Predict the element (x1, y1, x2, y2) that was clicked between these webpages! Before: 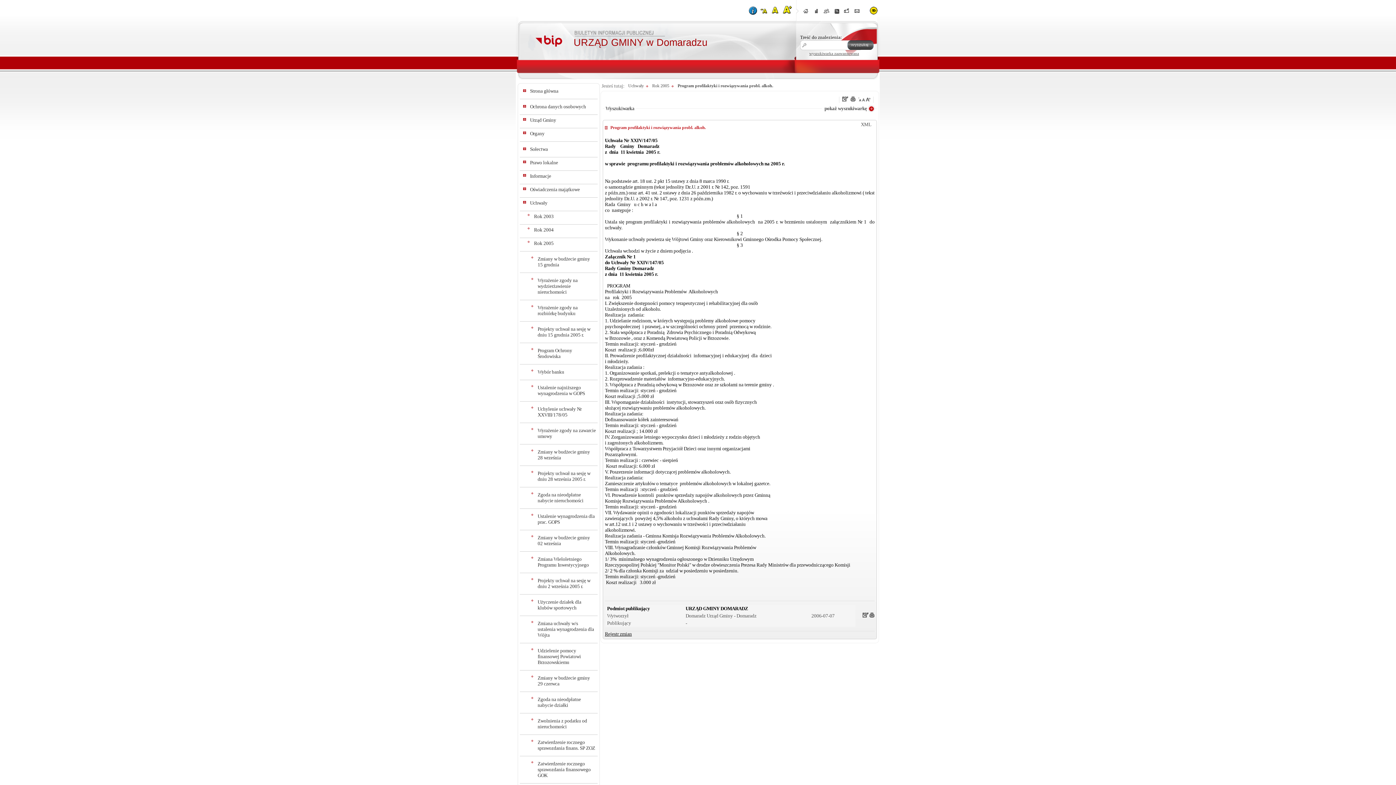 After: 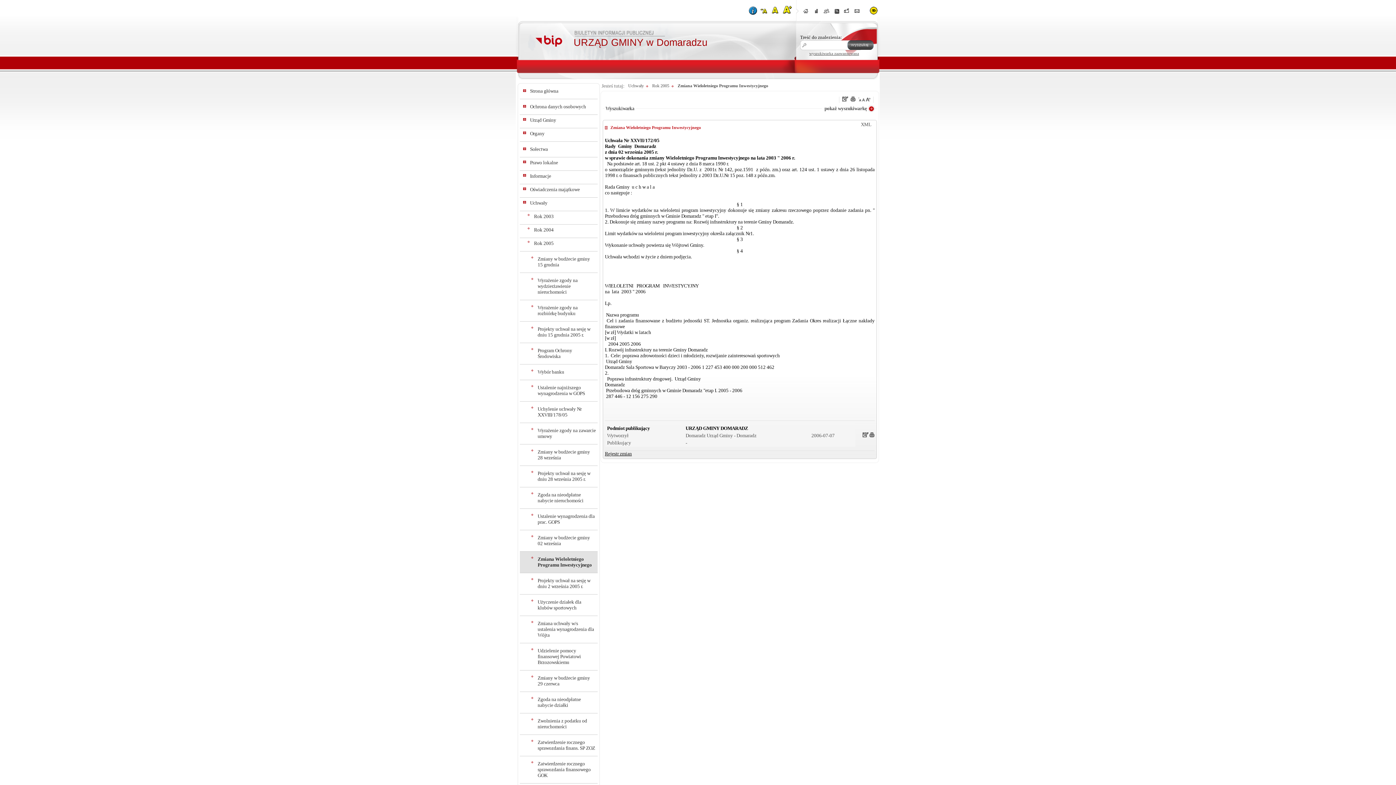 Action: bbox: (537, 556, 596, 568) label: Zmiana Wieloletniego Programu Inwestycyjnego